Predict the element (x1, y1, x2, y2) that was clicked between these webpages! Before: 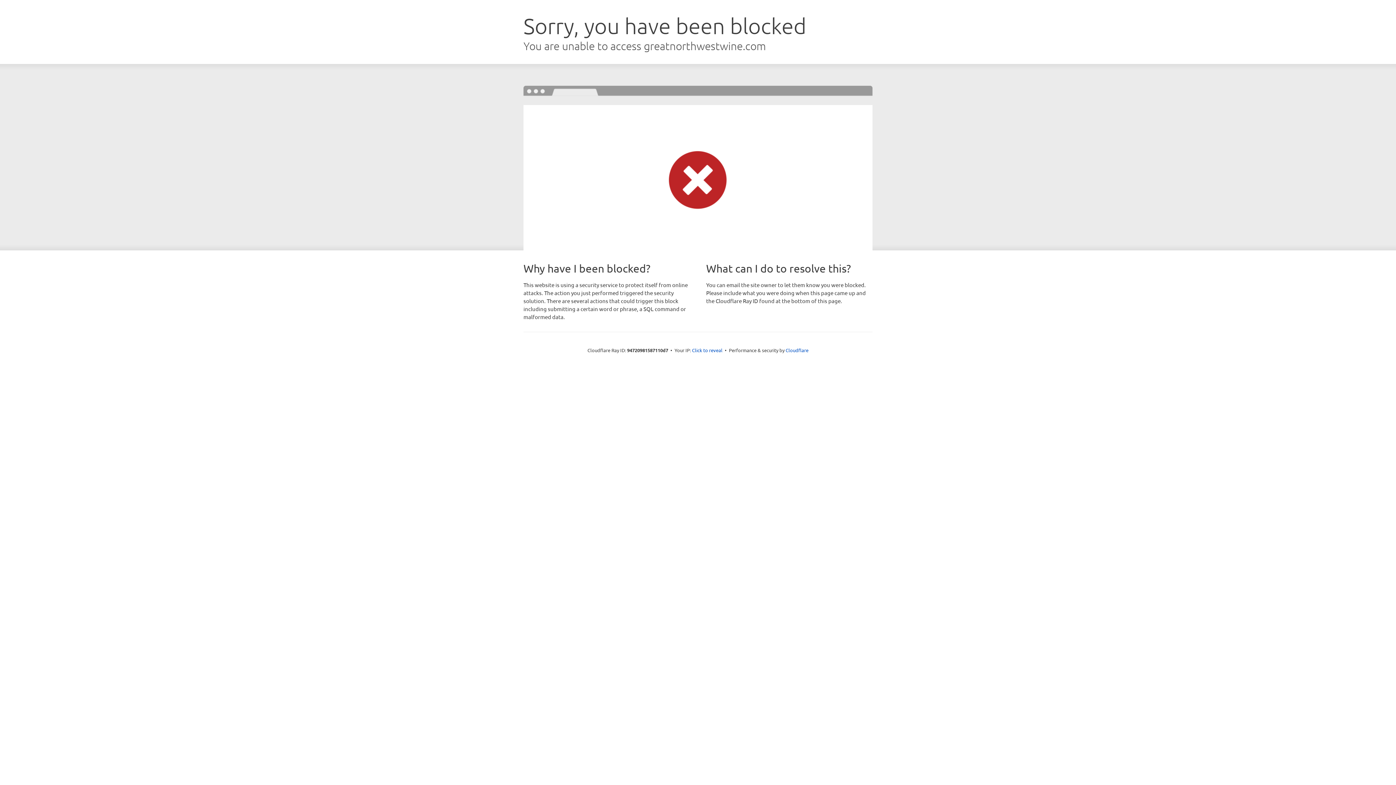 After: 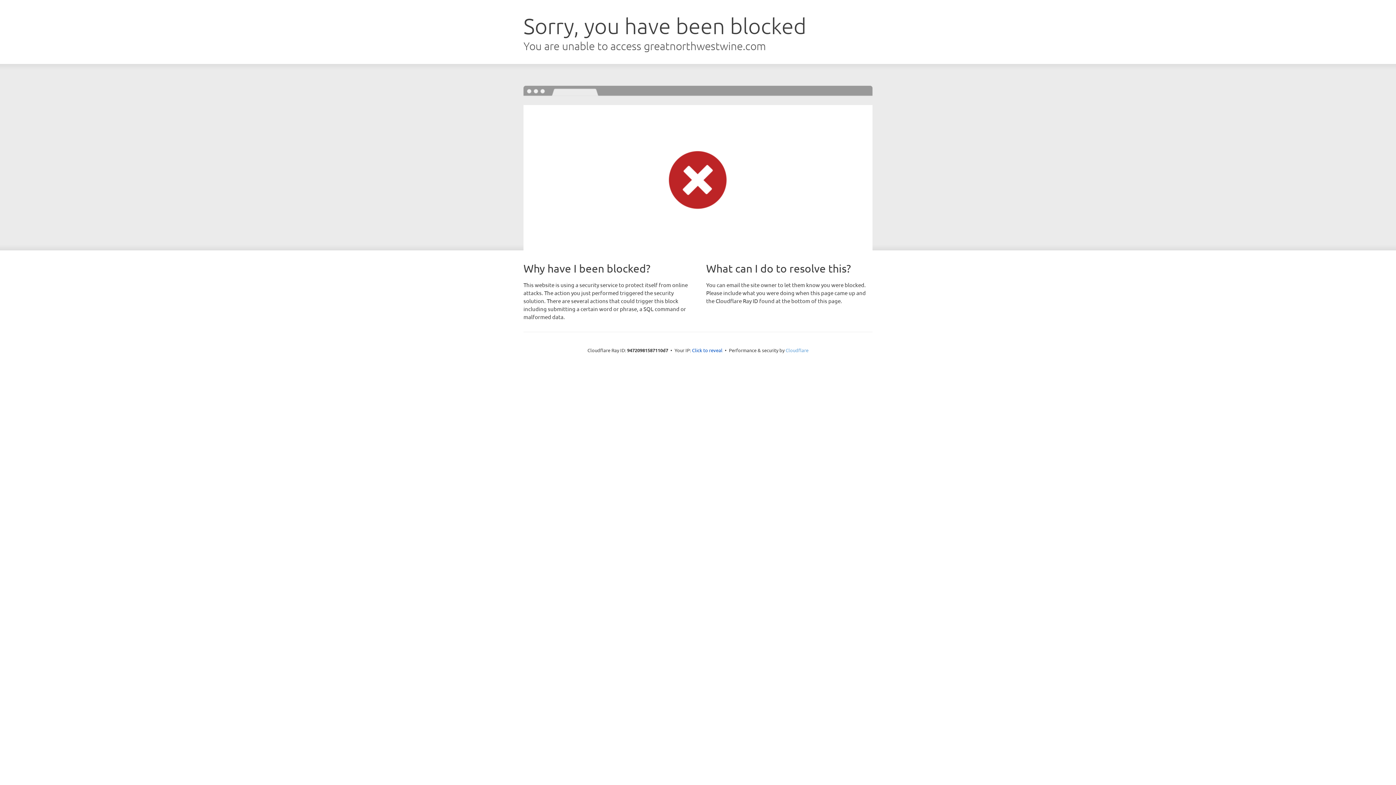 Action: label: Cloudflare bbox: (785, 347, 808, 353)